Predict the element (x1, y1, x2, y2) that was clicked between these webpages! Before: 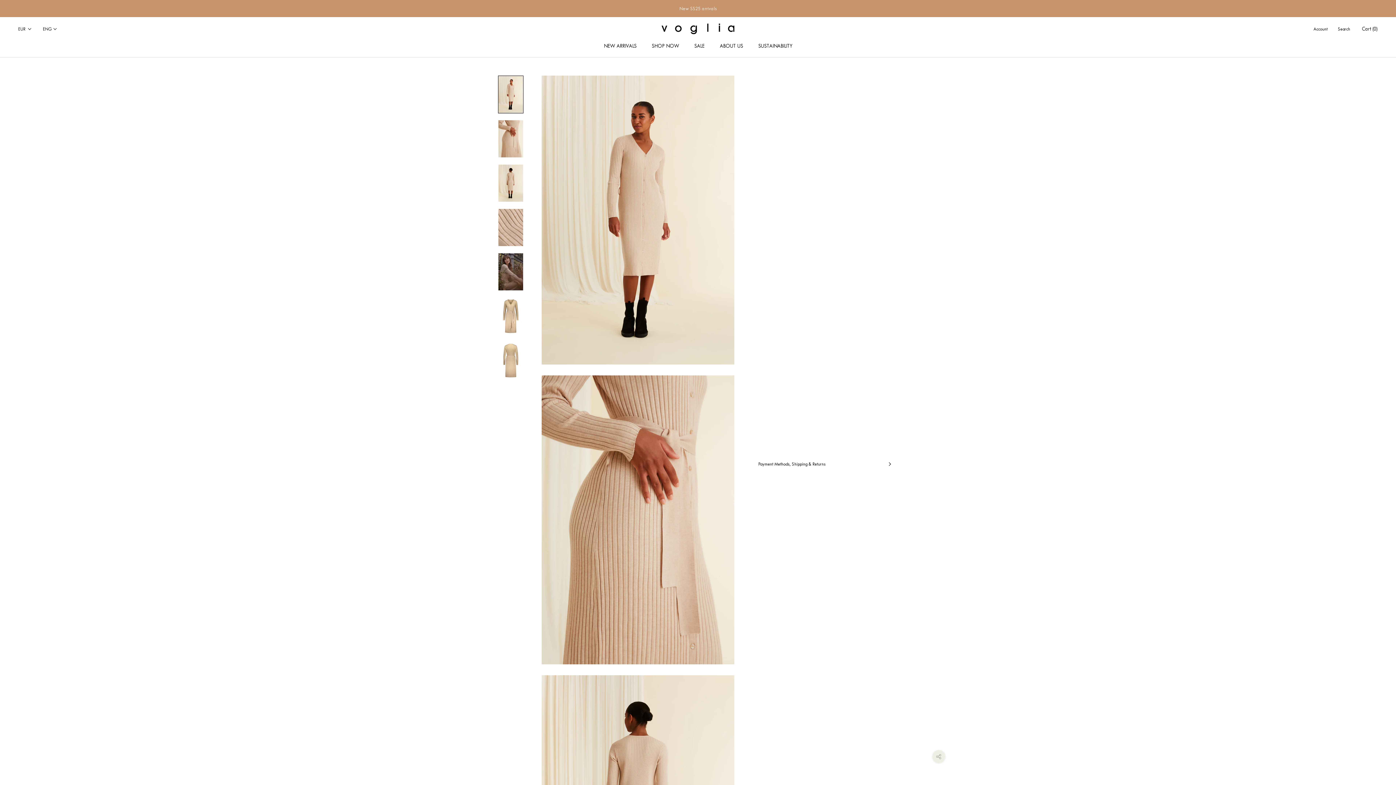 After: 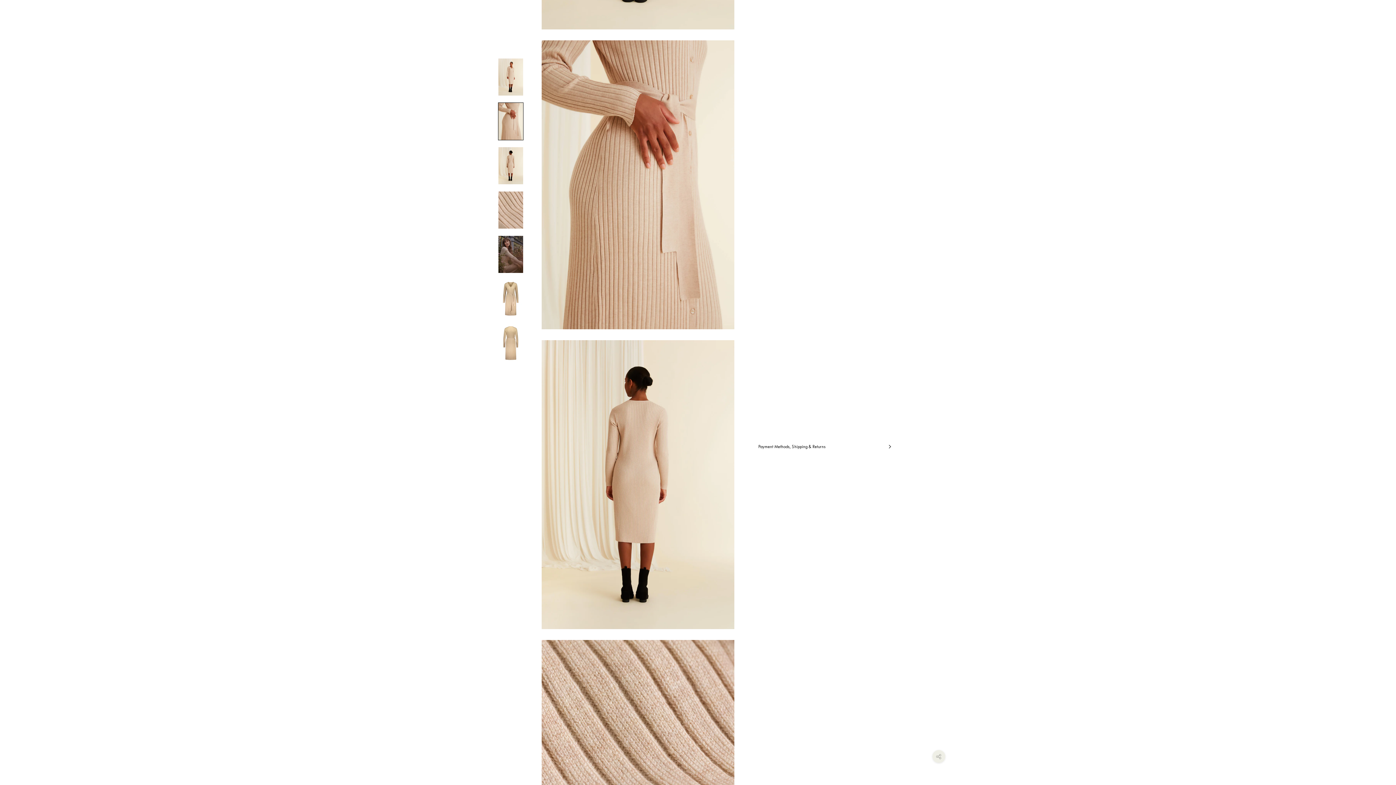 Action: bbox: (498, 119, 523, 157)